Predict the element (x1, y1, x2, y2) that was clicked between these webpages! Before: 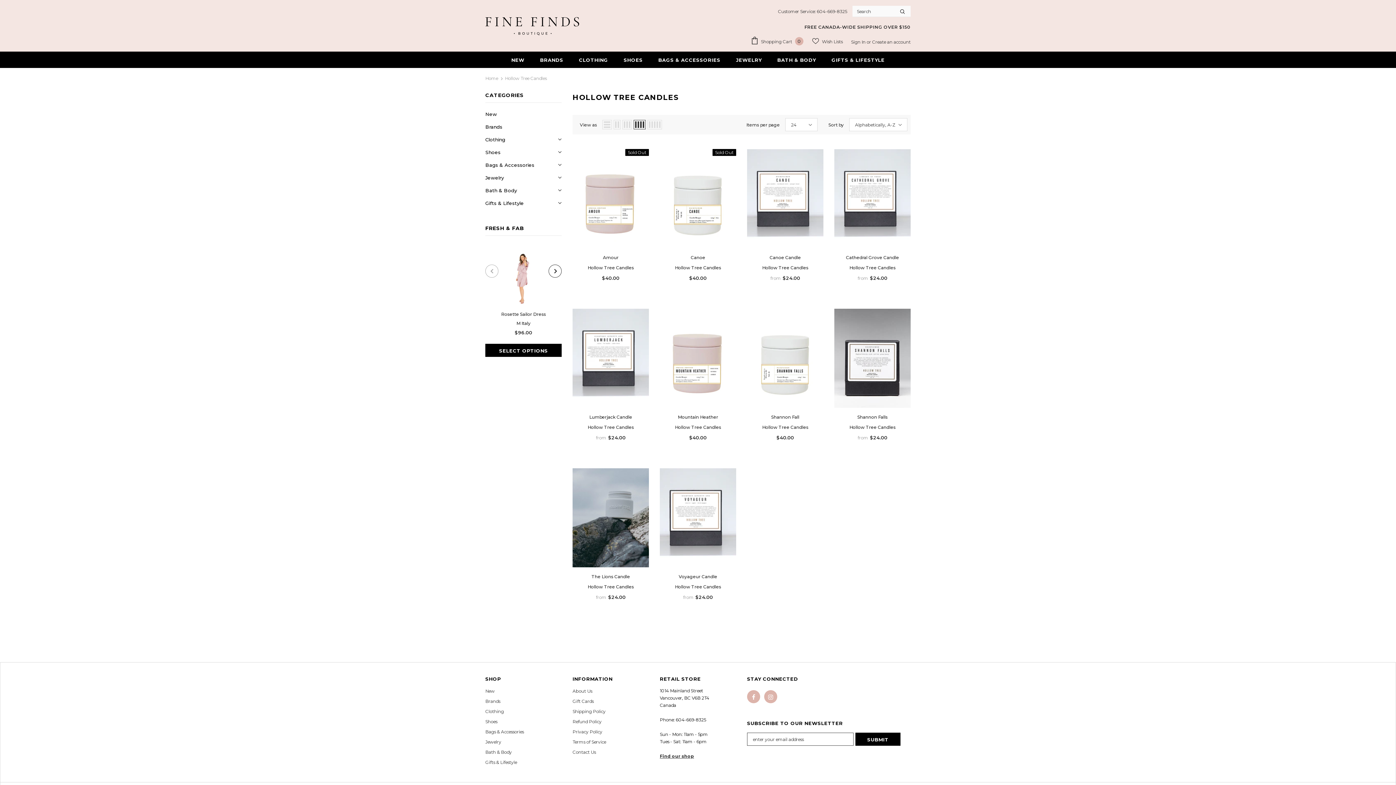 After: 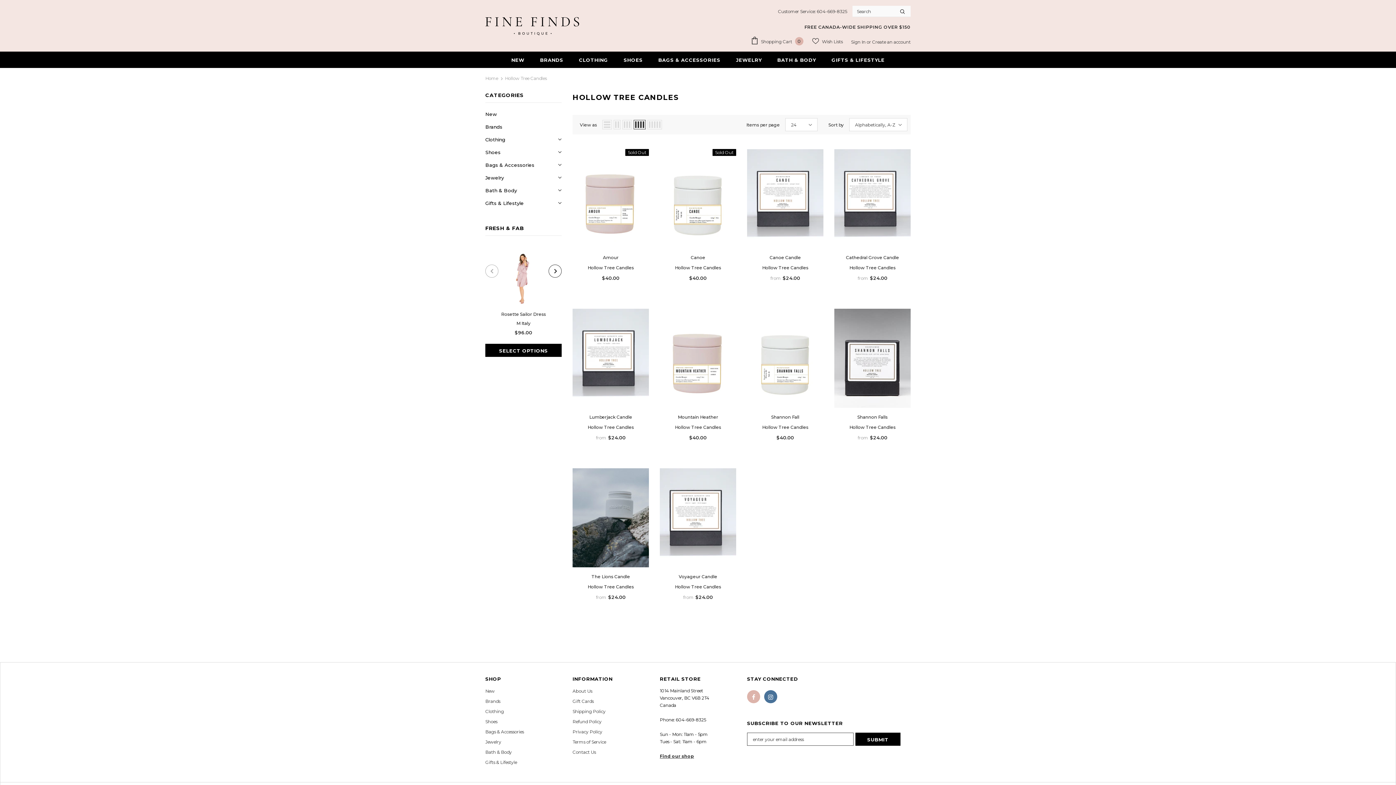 Action: bbox: (764, 690, 777, 703)